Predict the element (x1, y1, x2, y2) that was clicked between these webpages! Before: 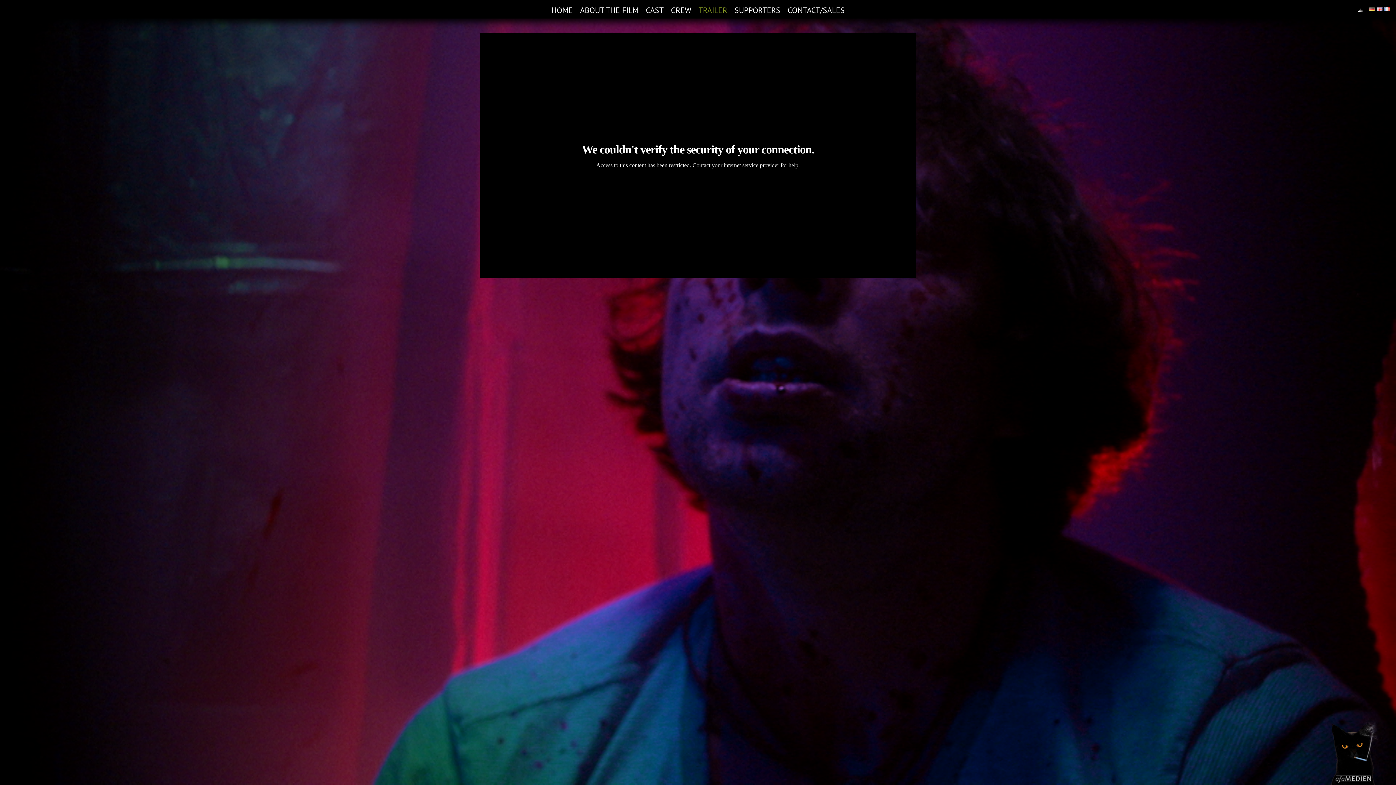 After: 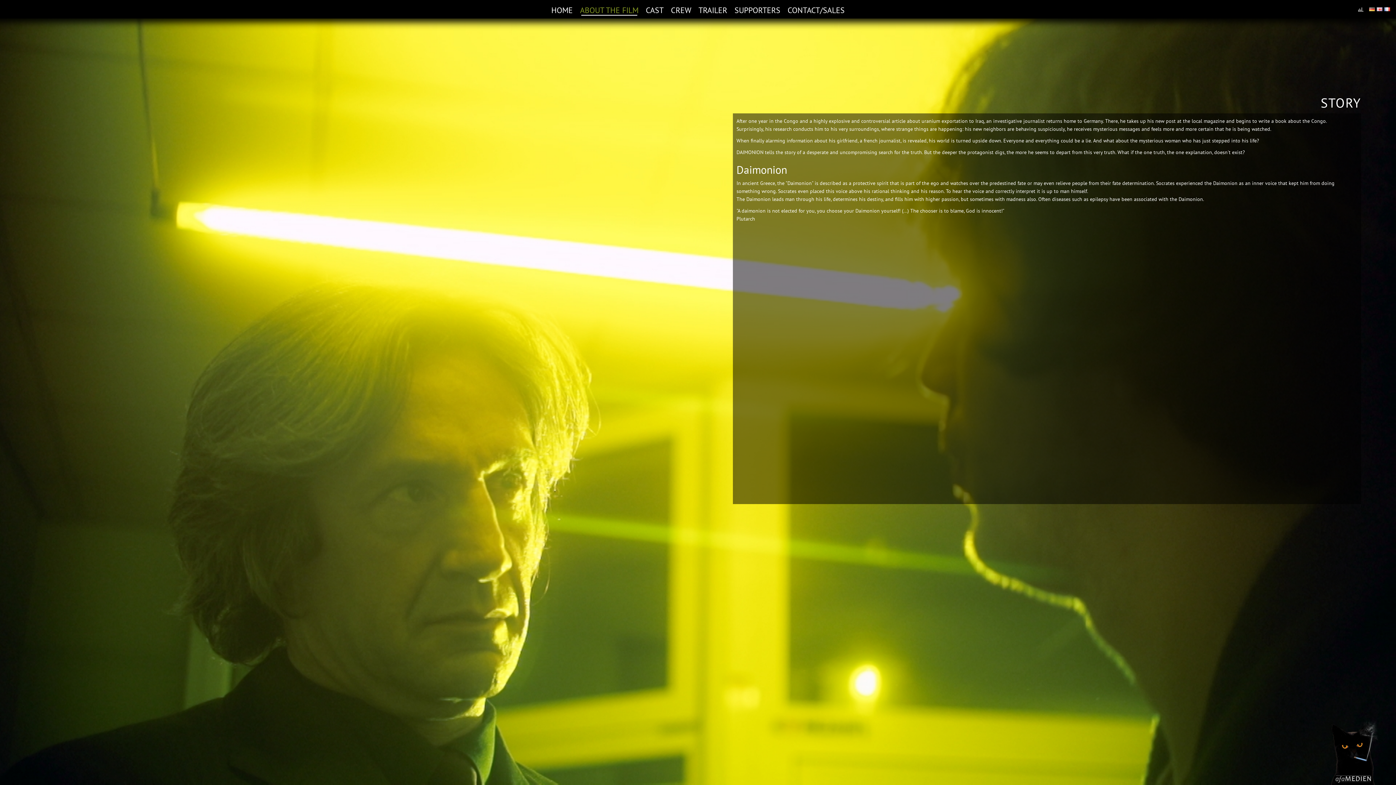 Action: label: ABOUT THE FILM bbox: (580, 1, 638, 18)